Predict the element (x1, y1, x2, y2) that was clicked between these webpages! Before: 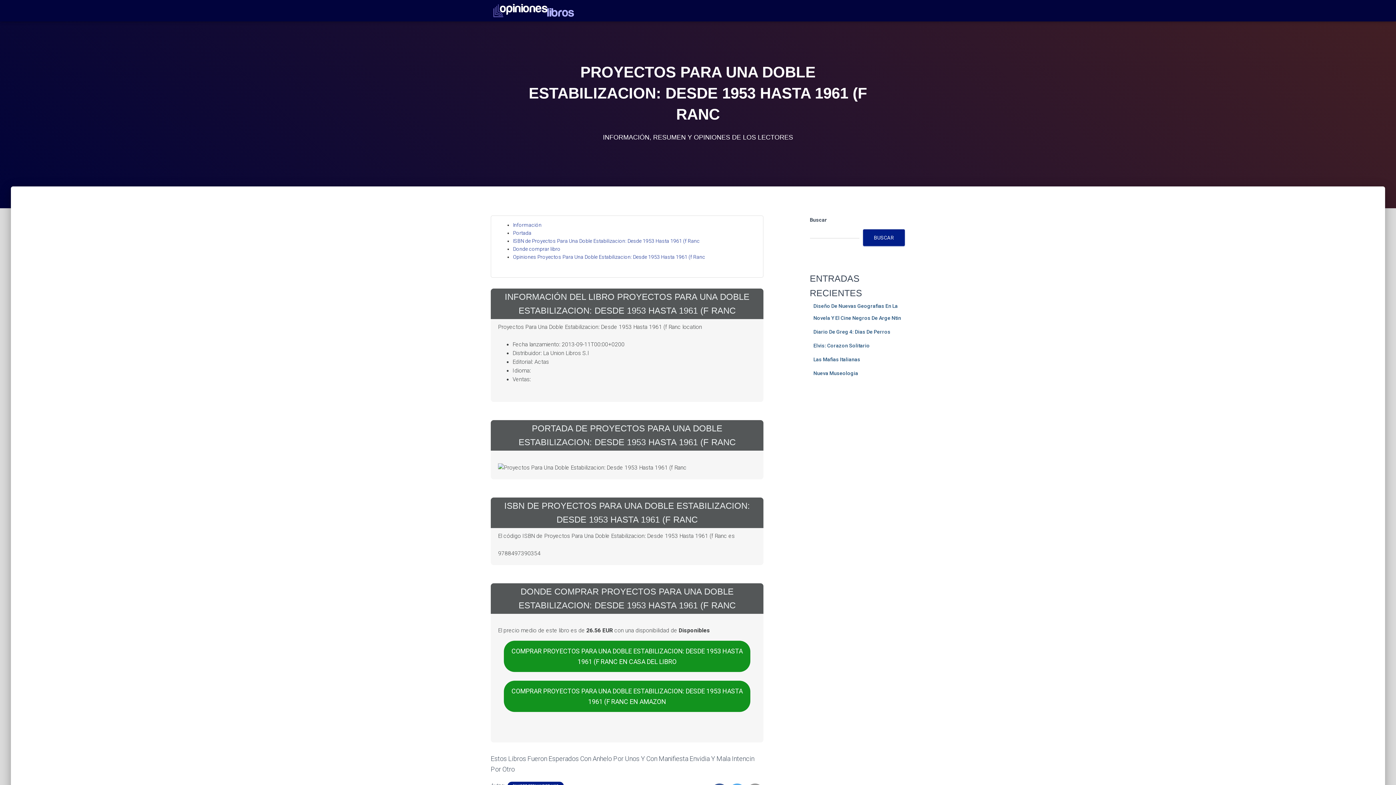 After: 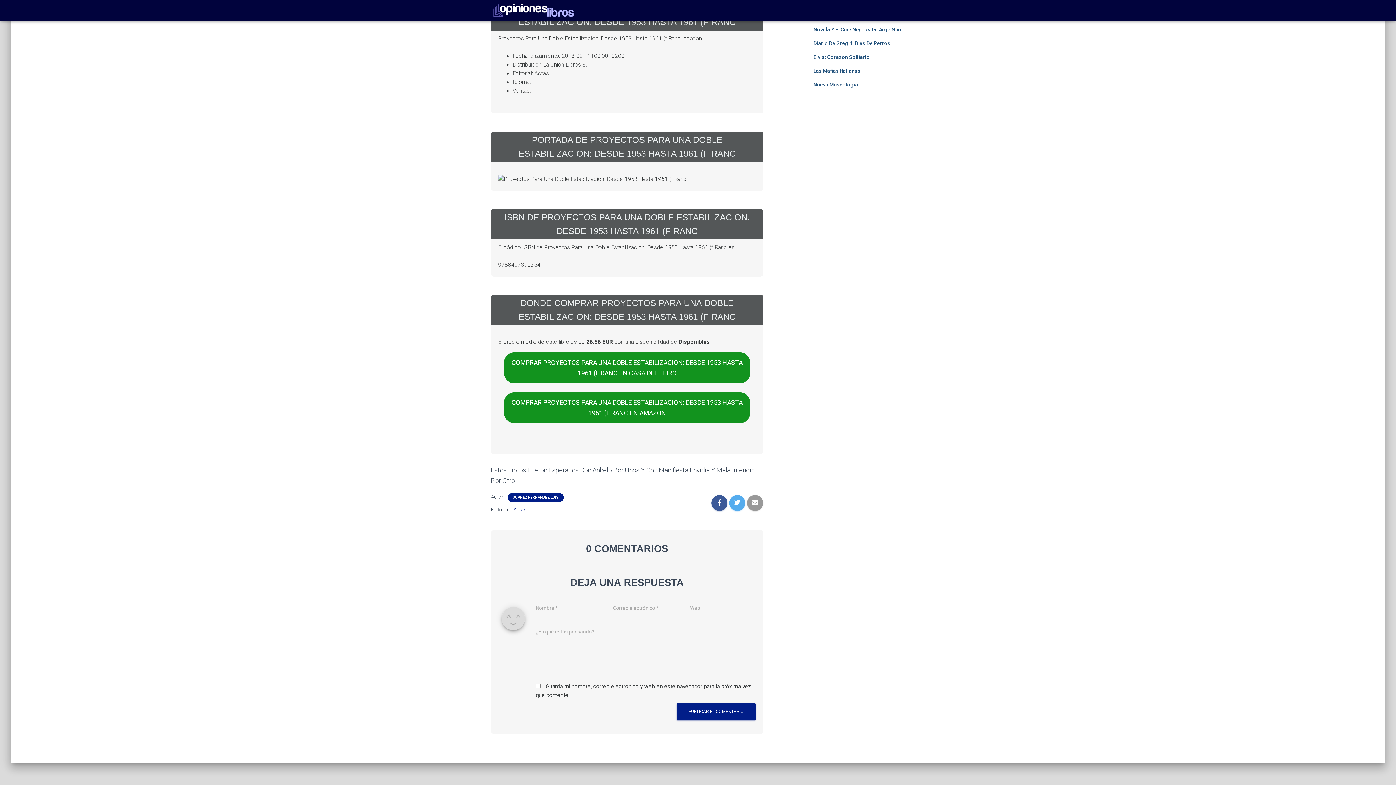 Action: bbox: (513, 222, 541, 228) label: Información